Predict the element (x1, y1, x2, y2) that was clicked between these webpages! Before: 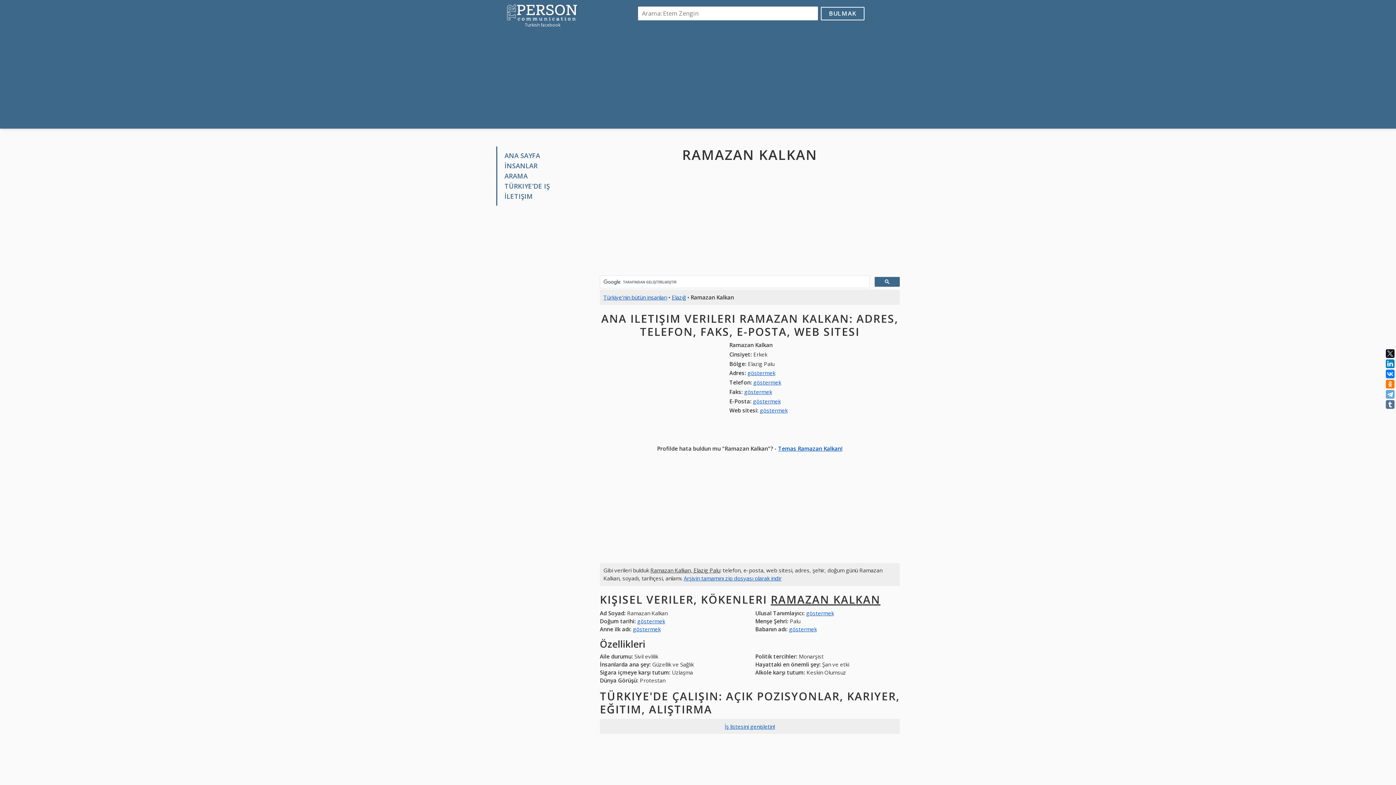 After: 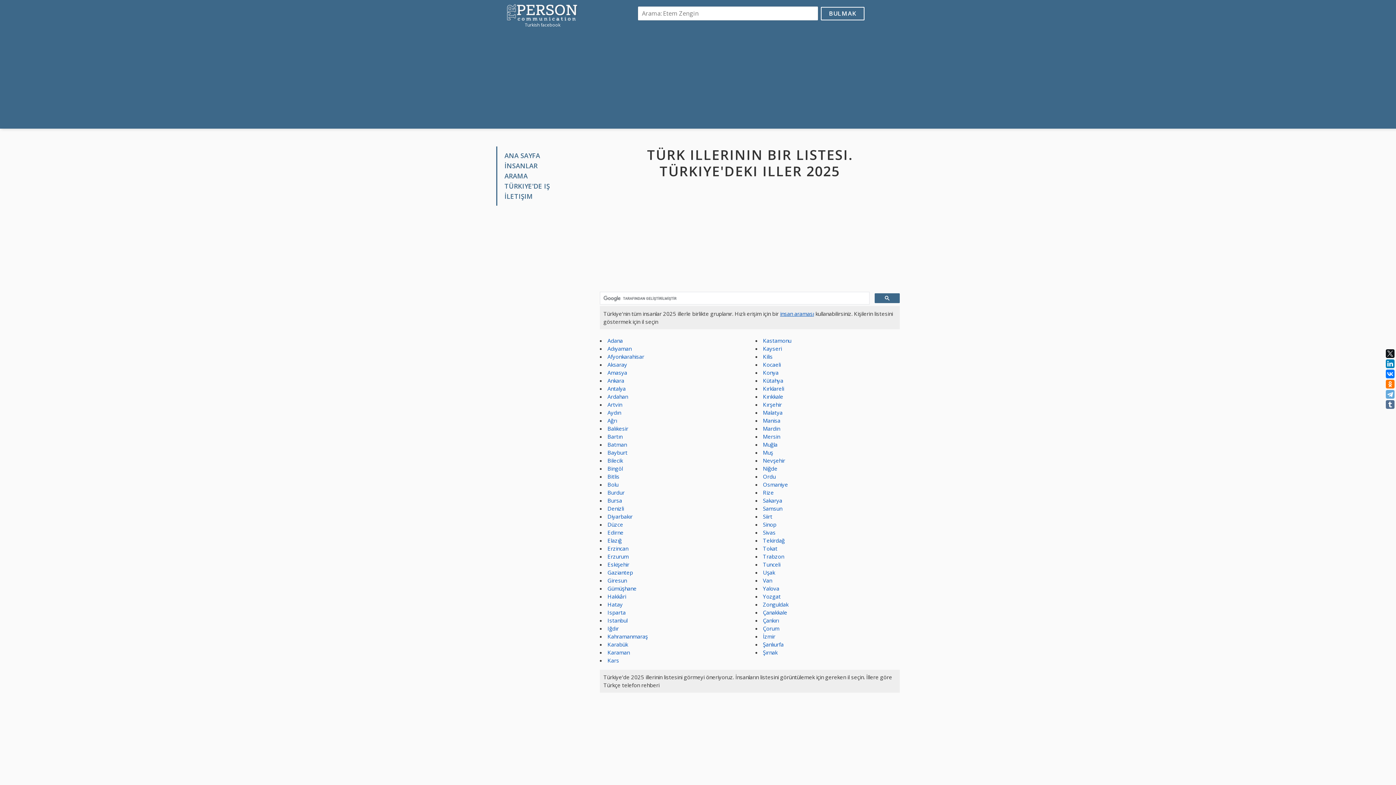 Action: label: Türkiye'nin bütün insanları bbox: (603, 293, 667, 301)